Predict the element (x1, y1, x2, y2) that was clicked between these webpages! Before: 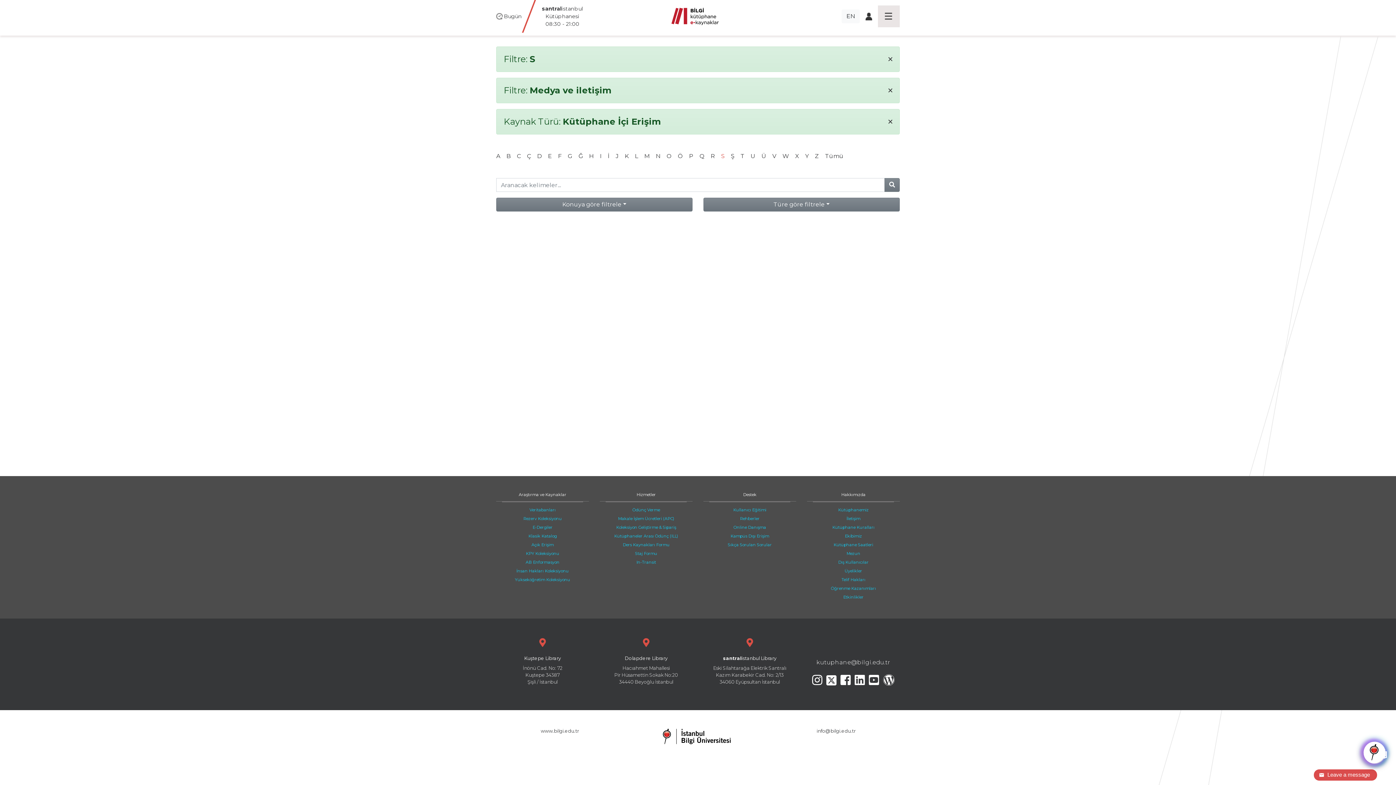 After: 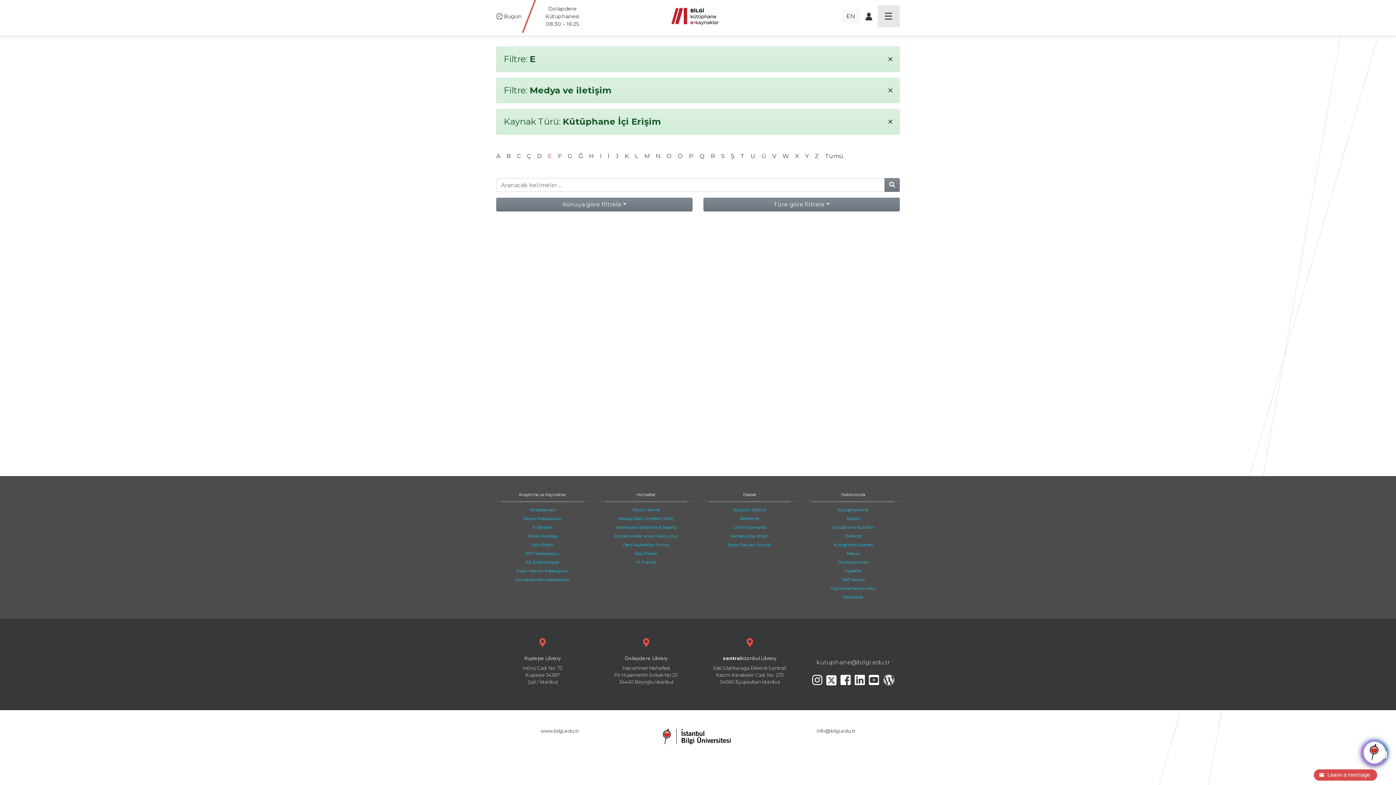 Action: label: E bbox: (547, 152, 551, 159)